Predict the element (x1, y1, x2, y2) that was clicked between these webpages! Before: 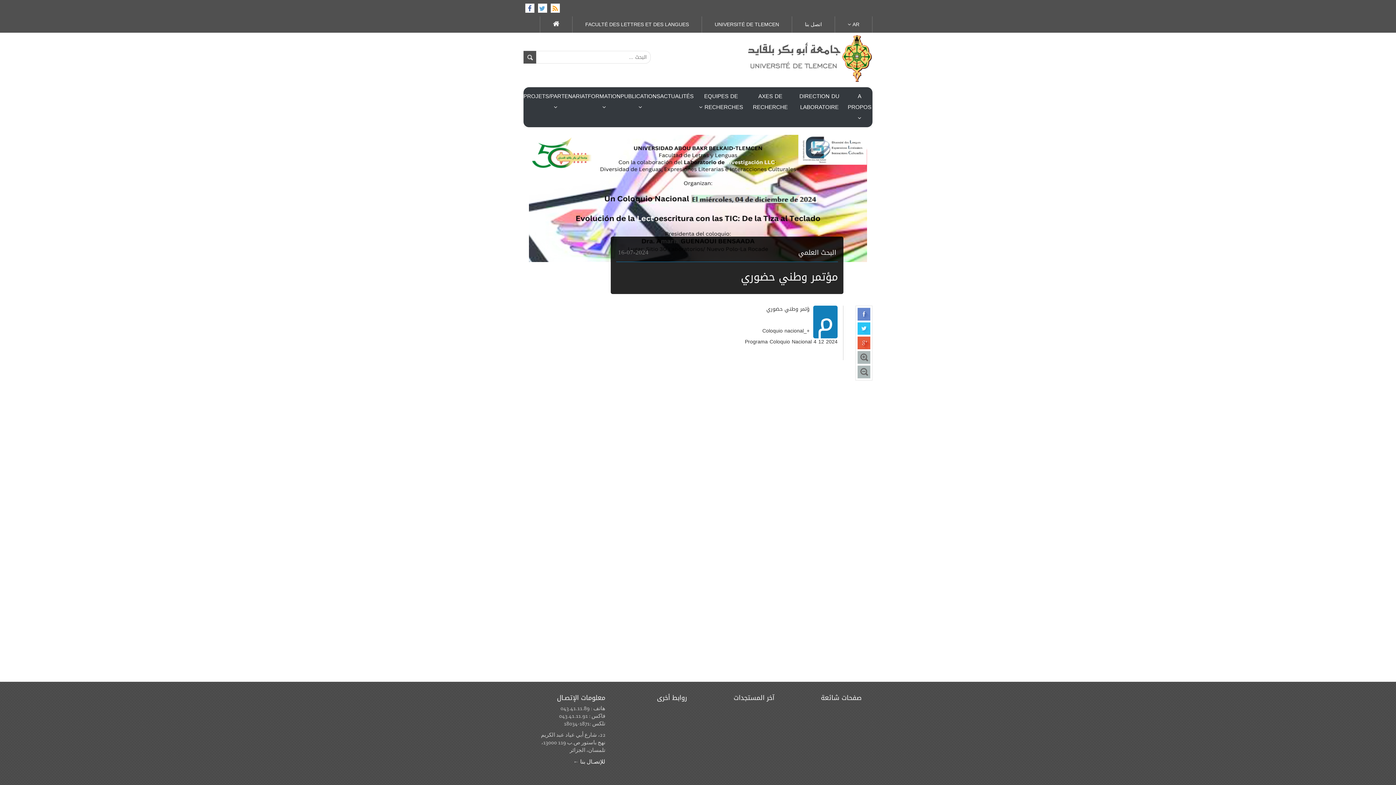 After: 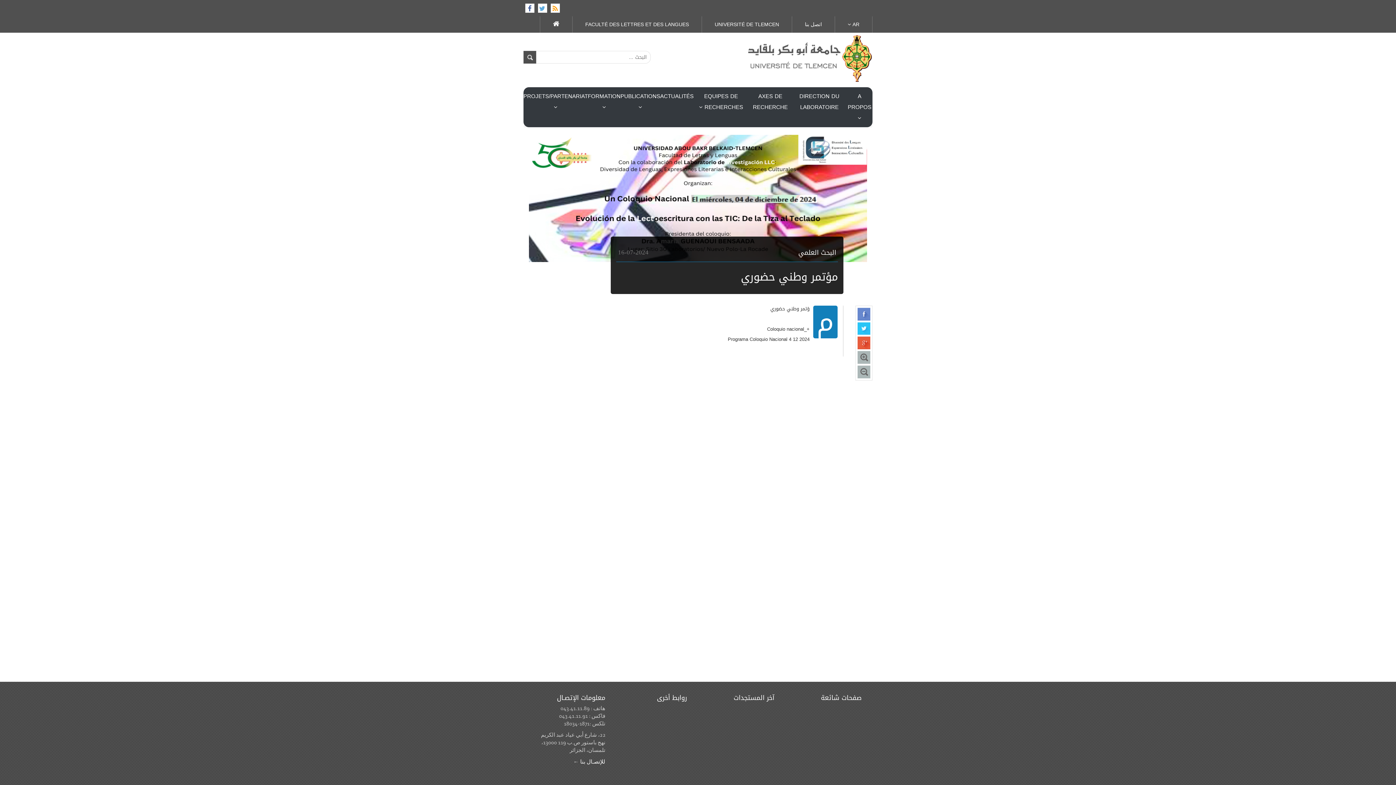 Action: bbox: (857, 365, 870, 378)